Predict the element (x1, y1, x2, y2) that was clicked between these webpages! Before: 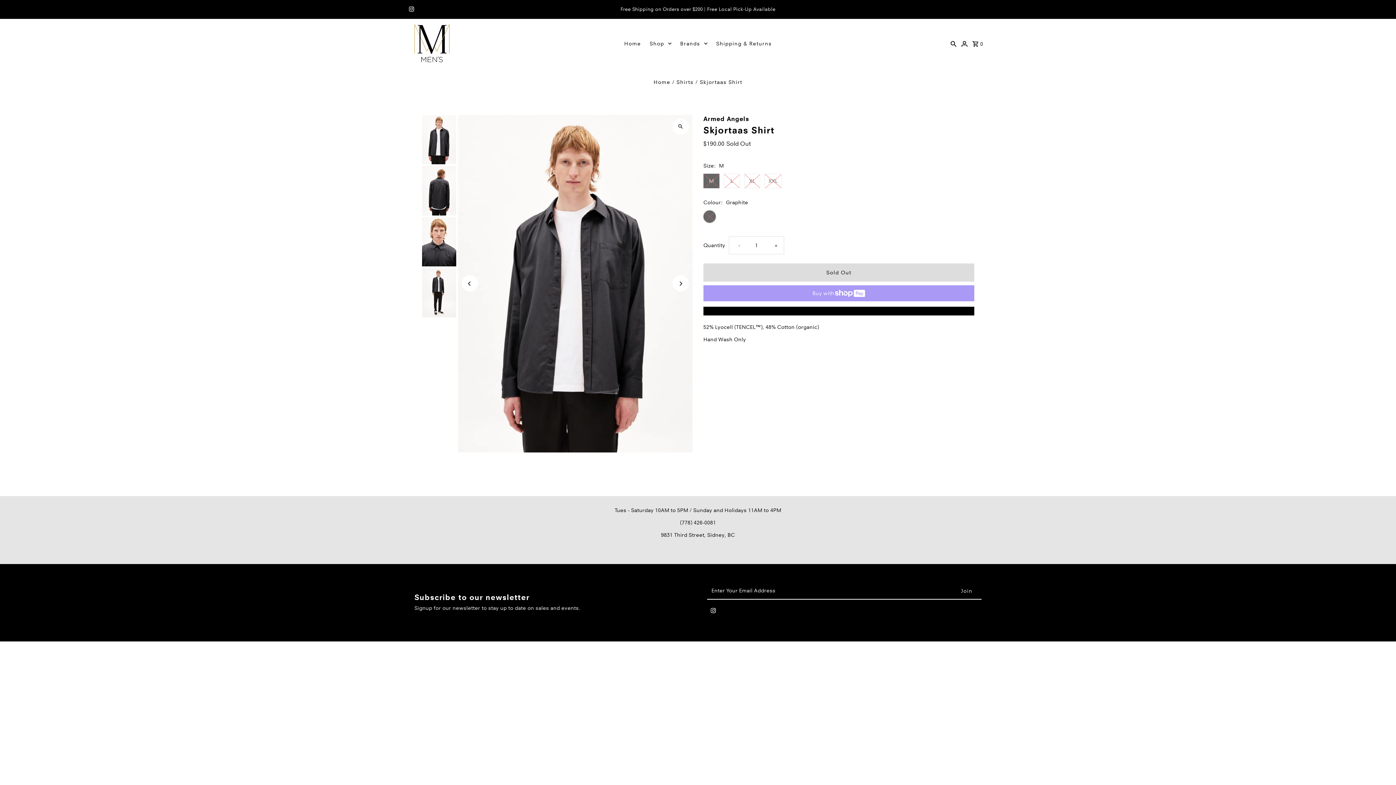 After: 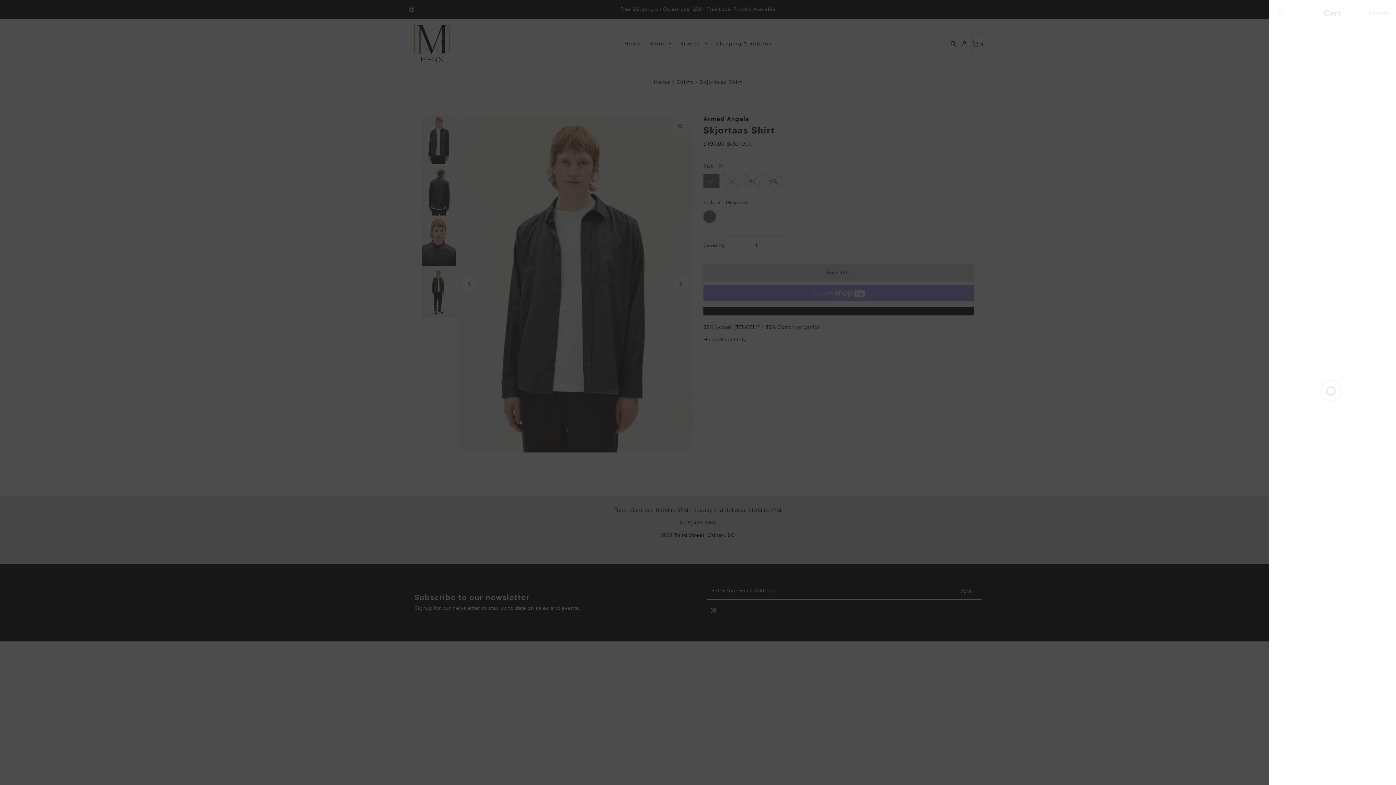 Action: bbox: (970, 32, 985, 54) label:  0